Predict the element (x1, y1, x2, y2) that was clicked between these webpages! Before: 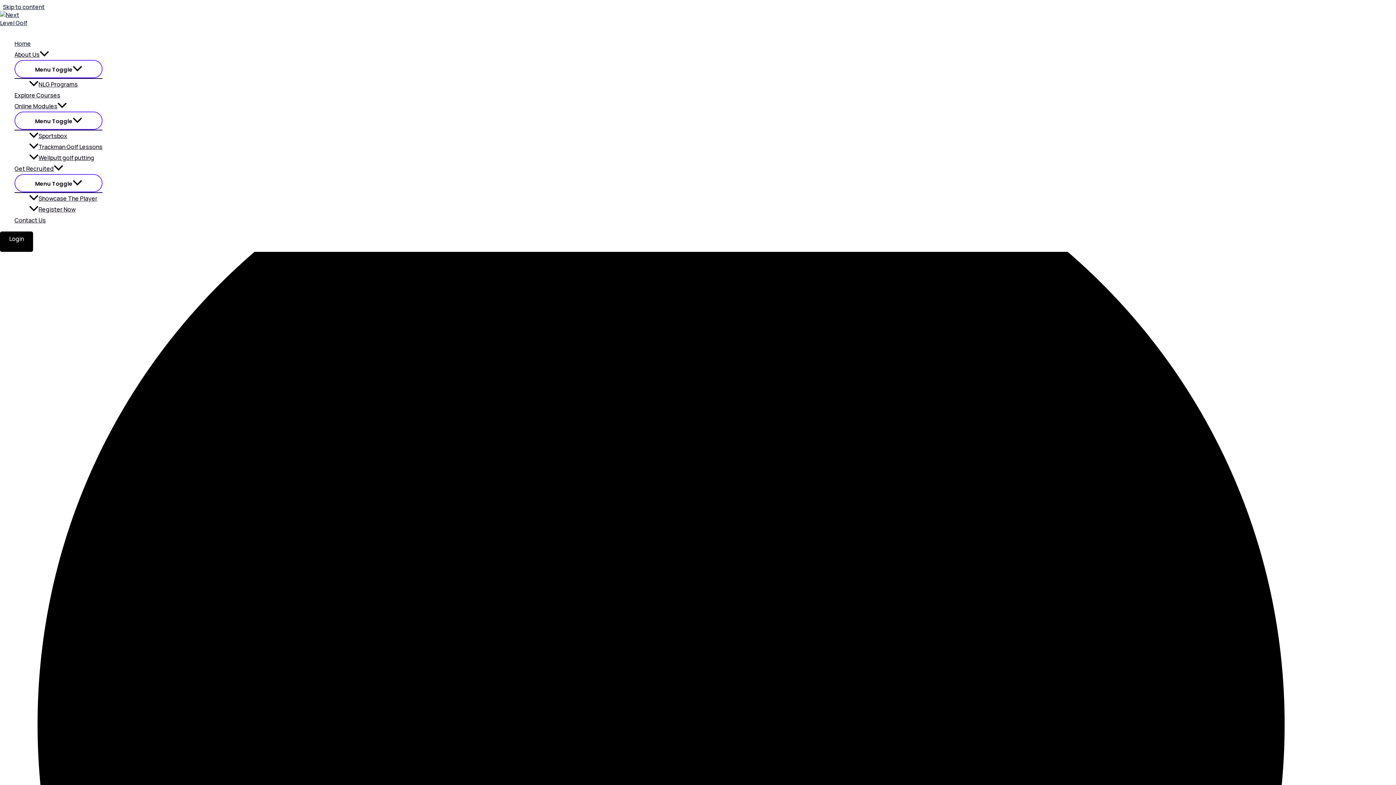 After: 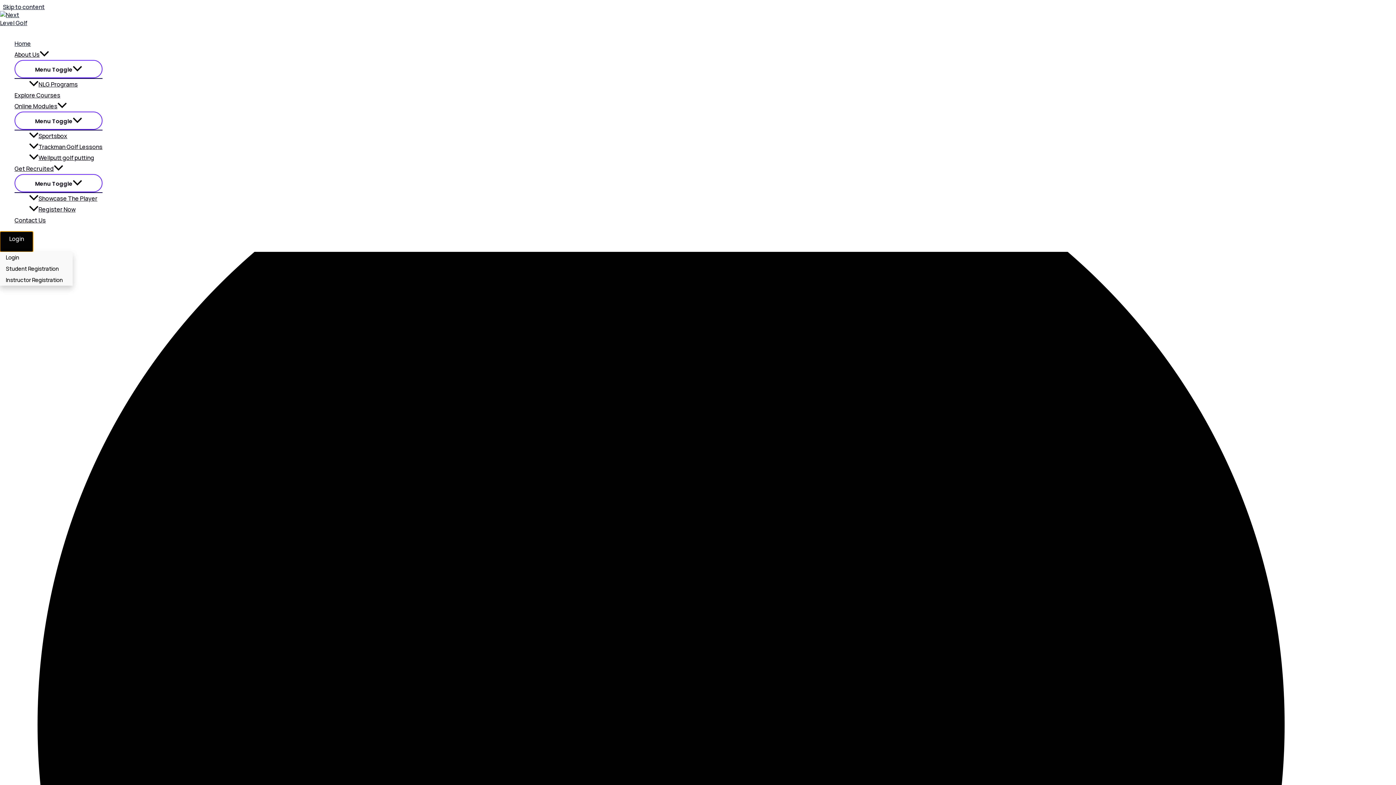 Action: label: Login bbox: (0, 231, 33, 252)